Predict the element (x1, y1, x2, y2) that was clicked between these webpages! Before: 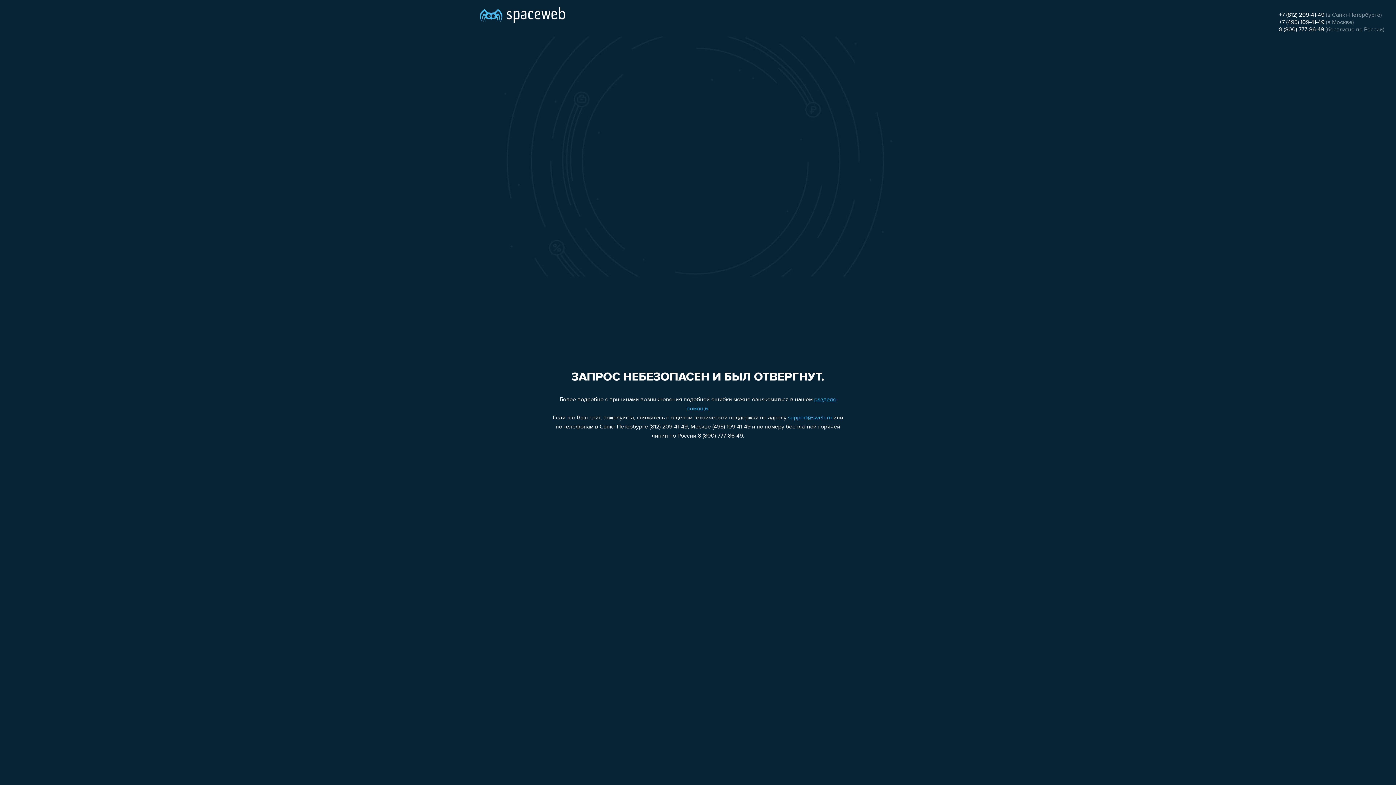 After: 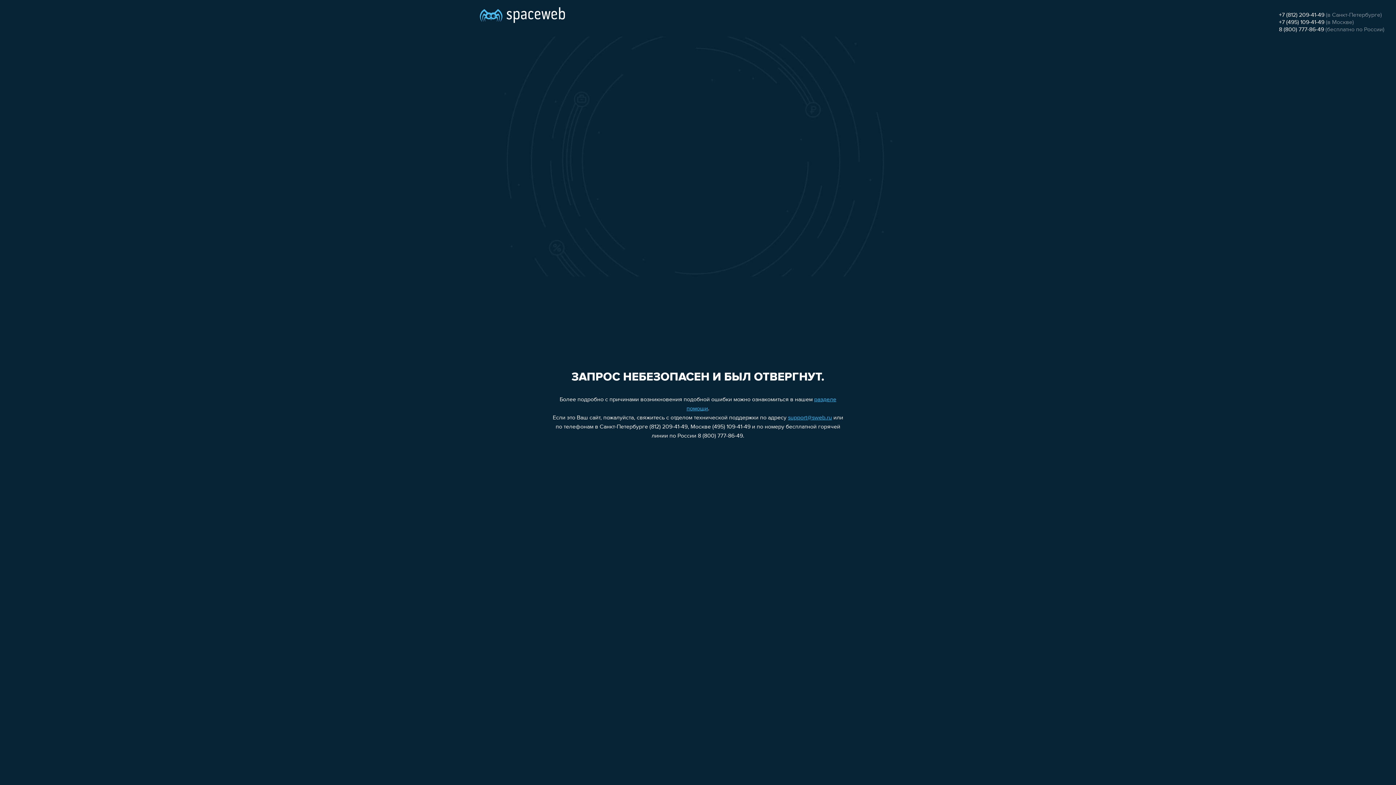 Action: label: 8 (800) 777-86-49 bbox: (1279, 26, 1324, 32)